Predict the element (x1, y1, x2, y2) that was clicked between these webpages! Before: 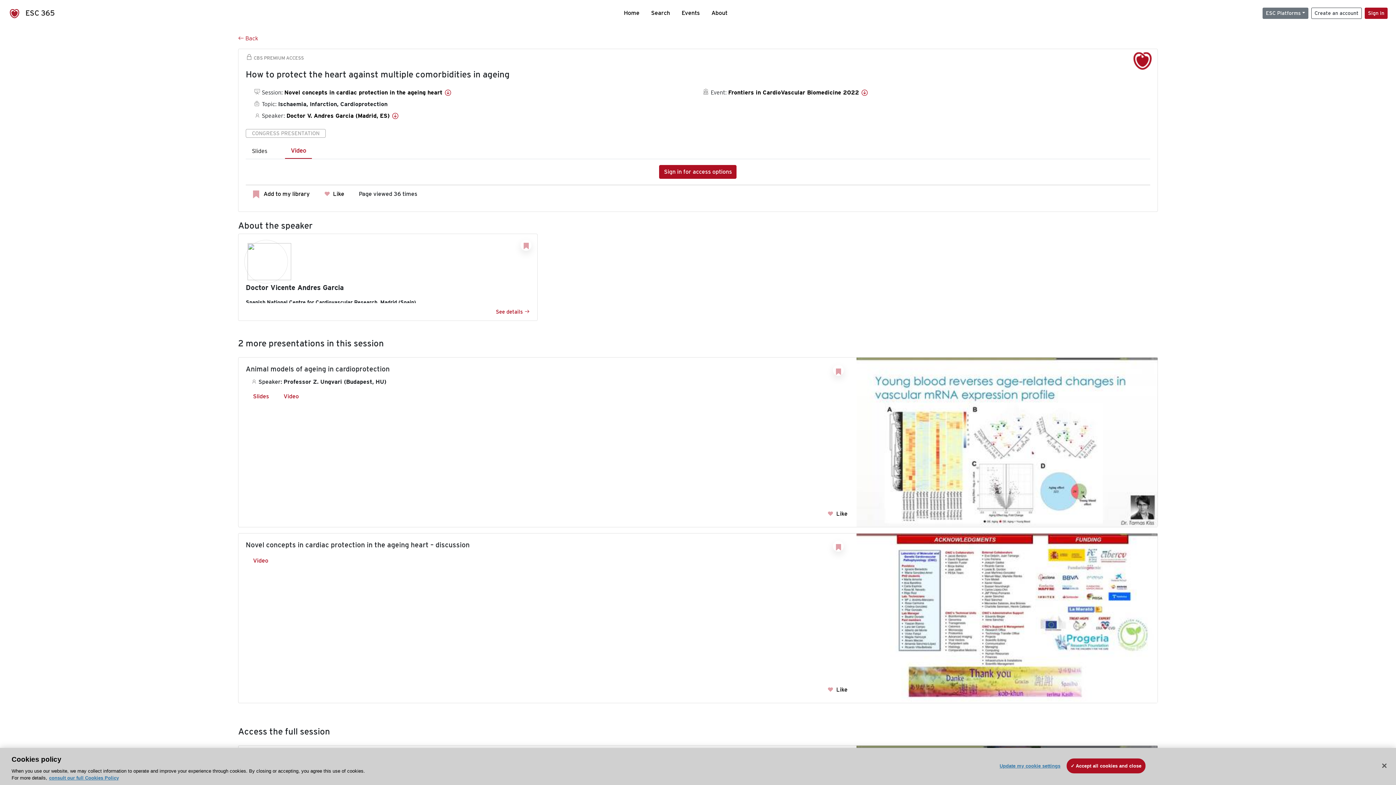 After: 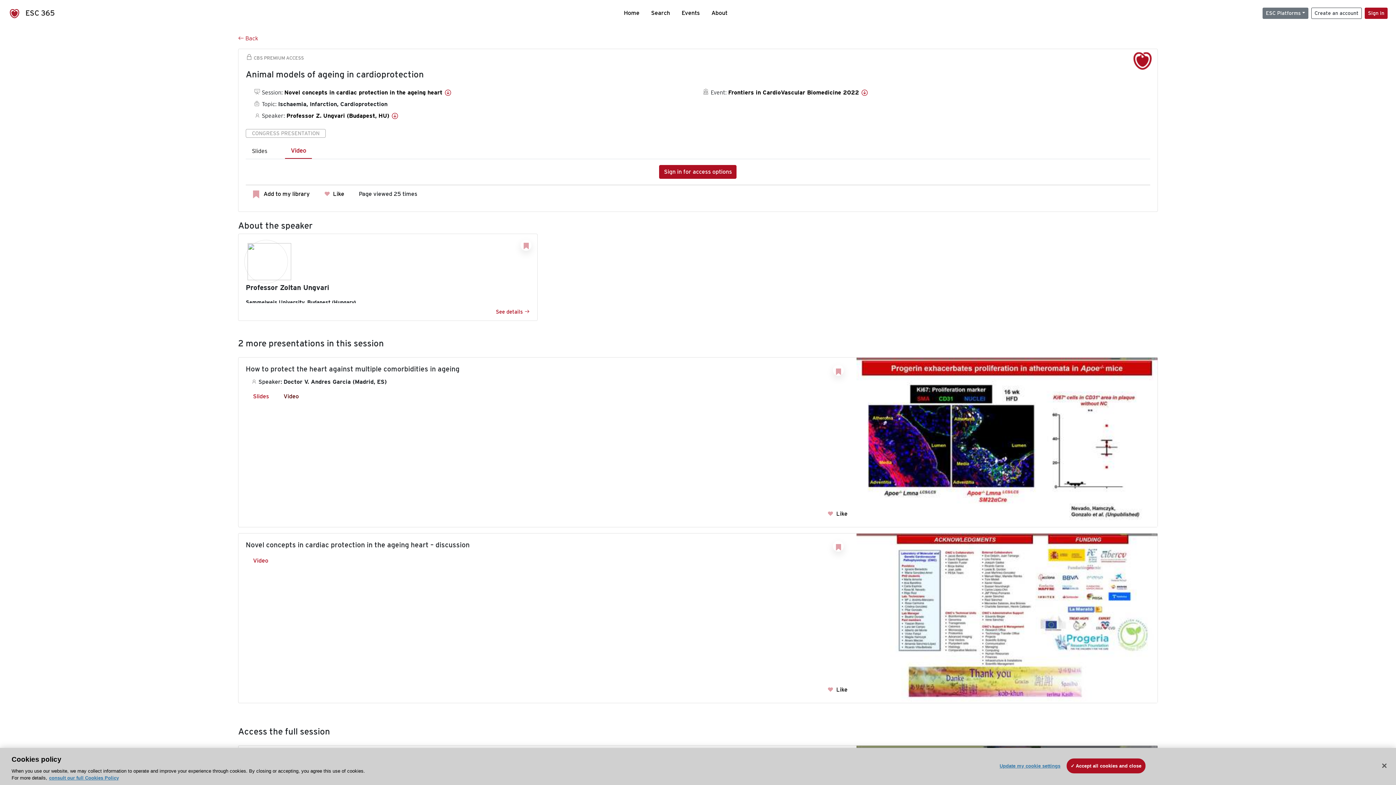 Action: bbox: (283, 393, 298, 400) label: Video